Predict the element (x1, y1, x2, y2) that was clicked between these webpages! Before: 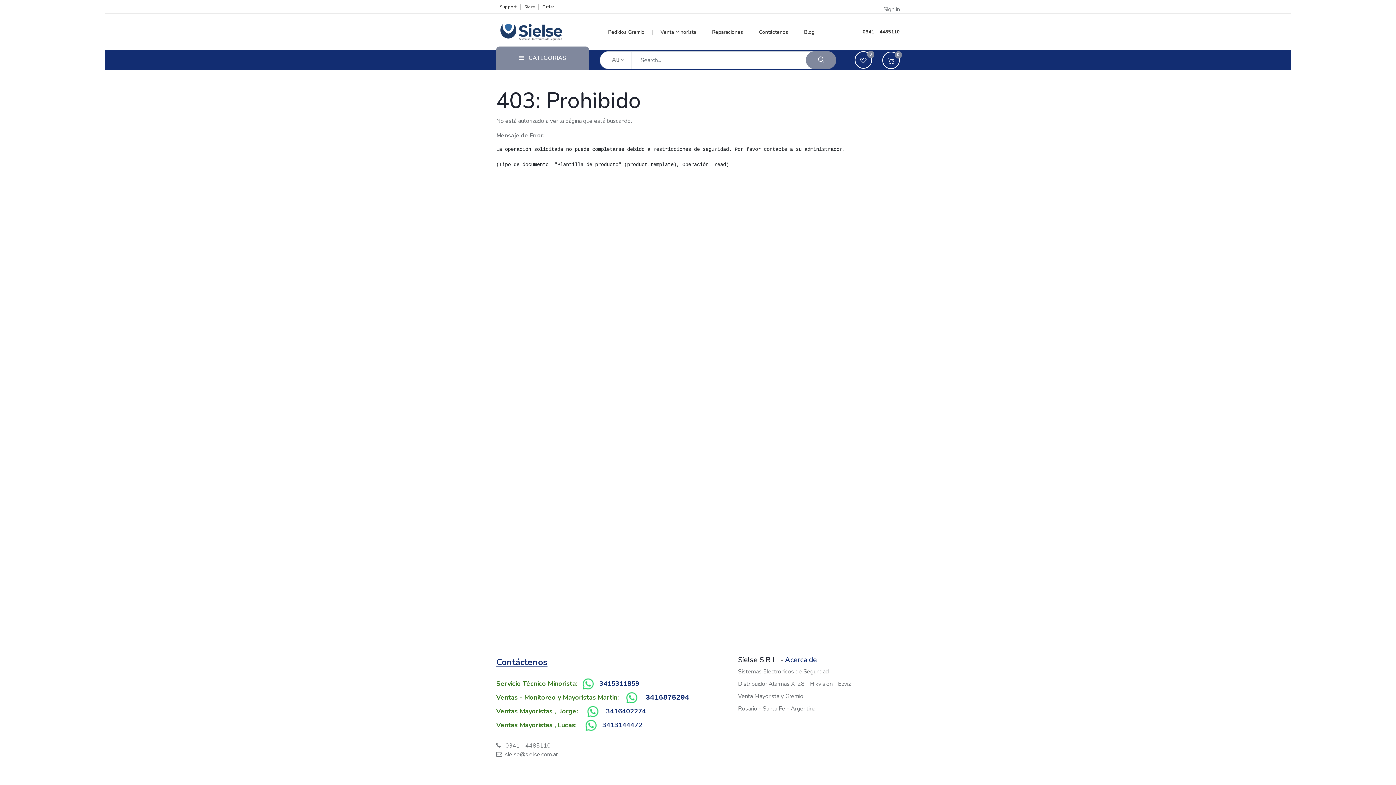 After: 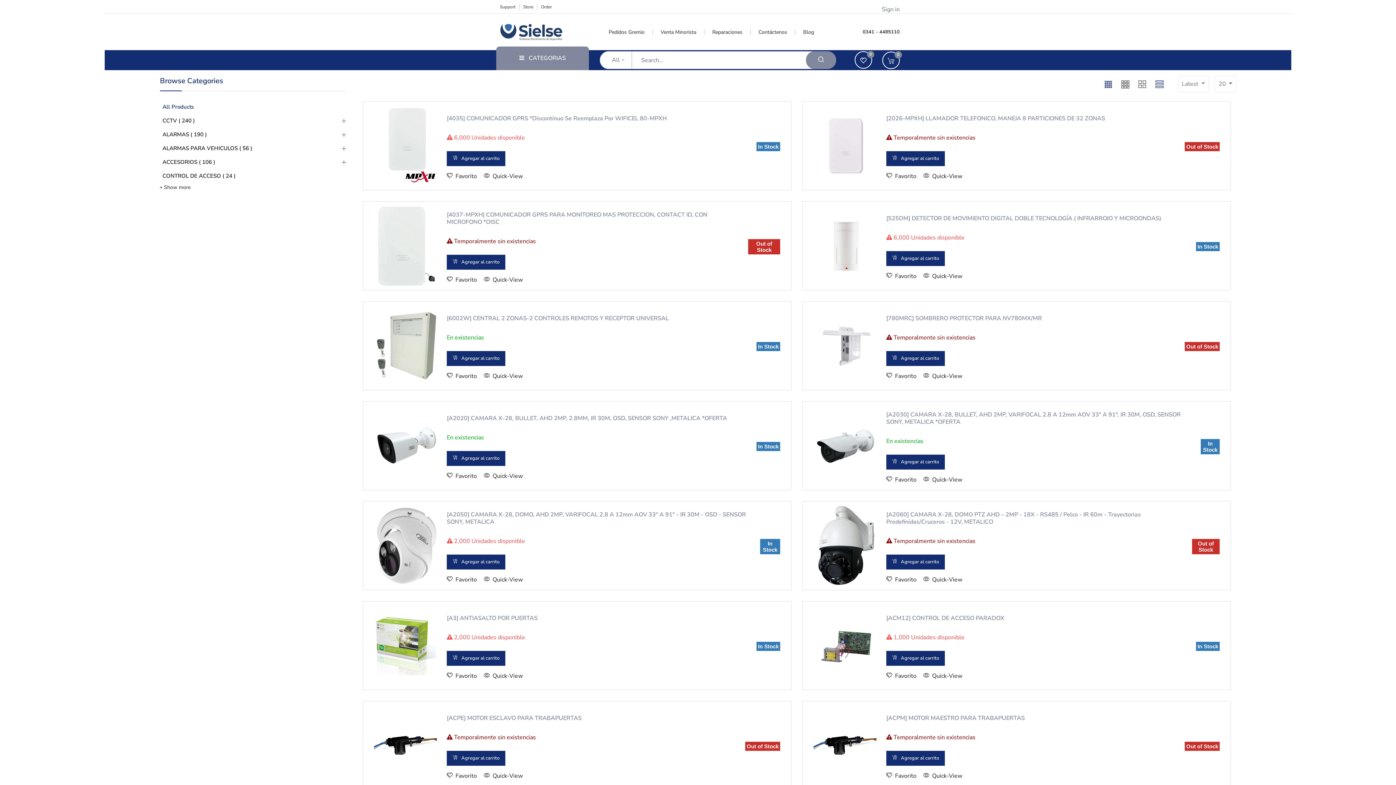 Action: bbox: (608, 29, 652, 34) label: Pedidos Gremio